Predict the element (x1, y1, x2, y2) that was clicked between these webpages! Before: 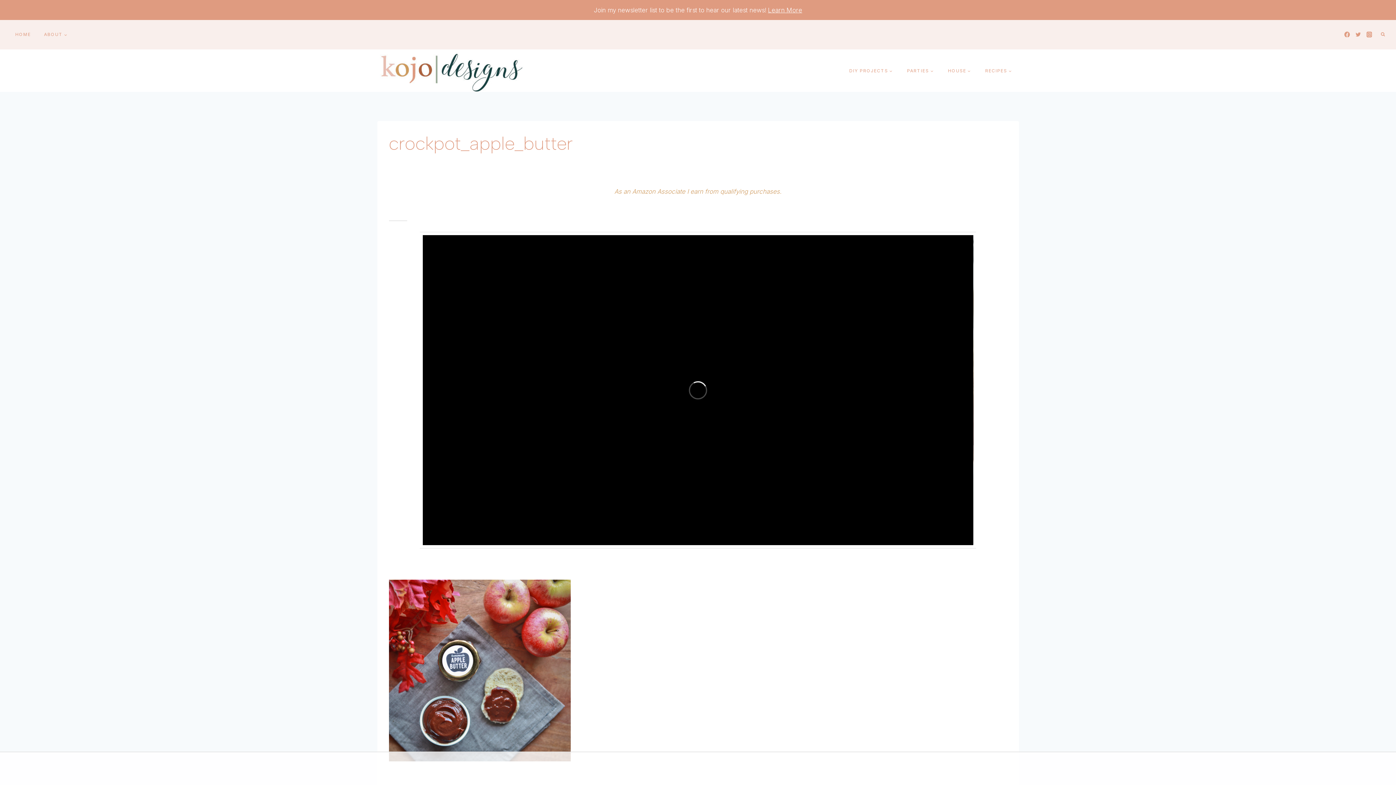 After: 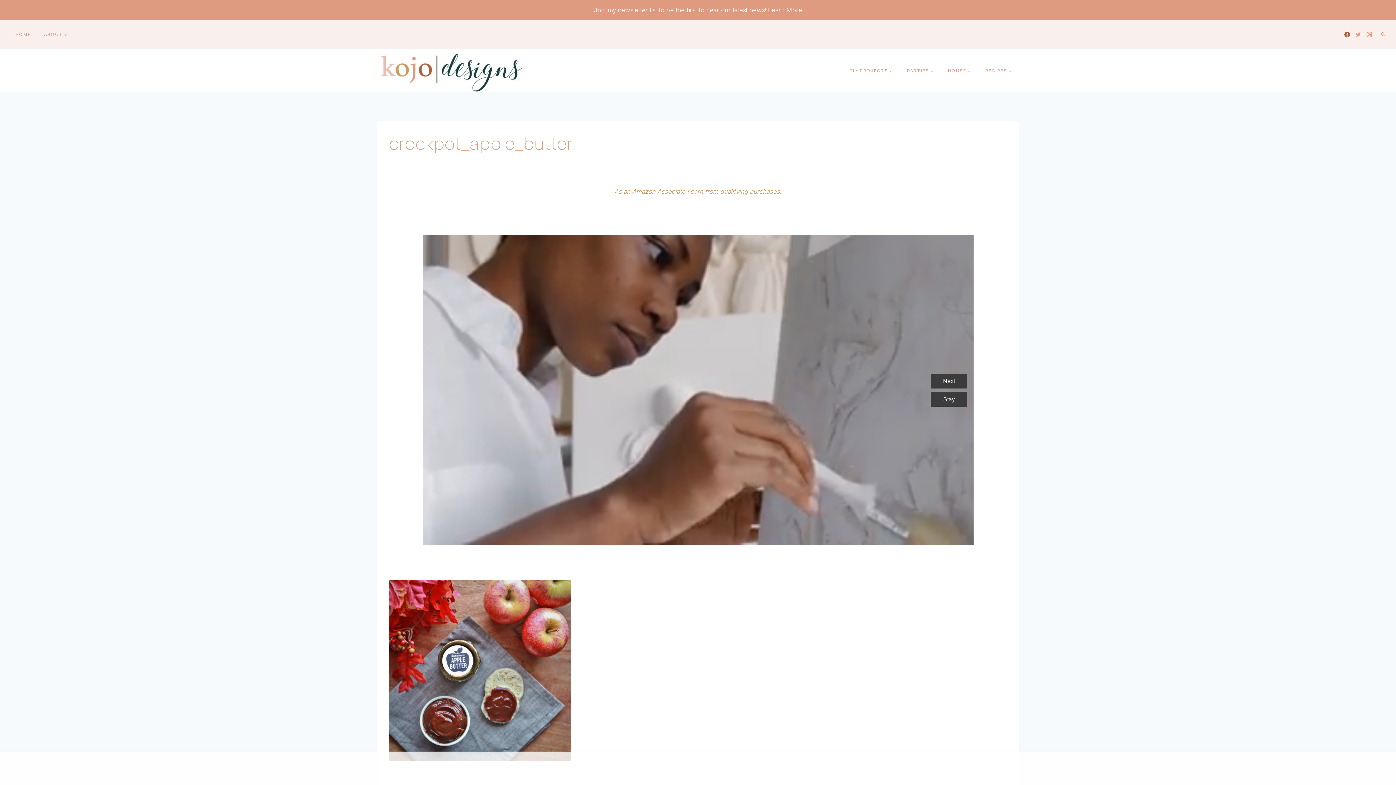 Action: label: Facebook bbox: (1341, 28, 1353, 40)